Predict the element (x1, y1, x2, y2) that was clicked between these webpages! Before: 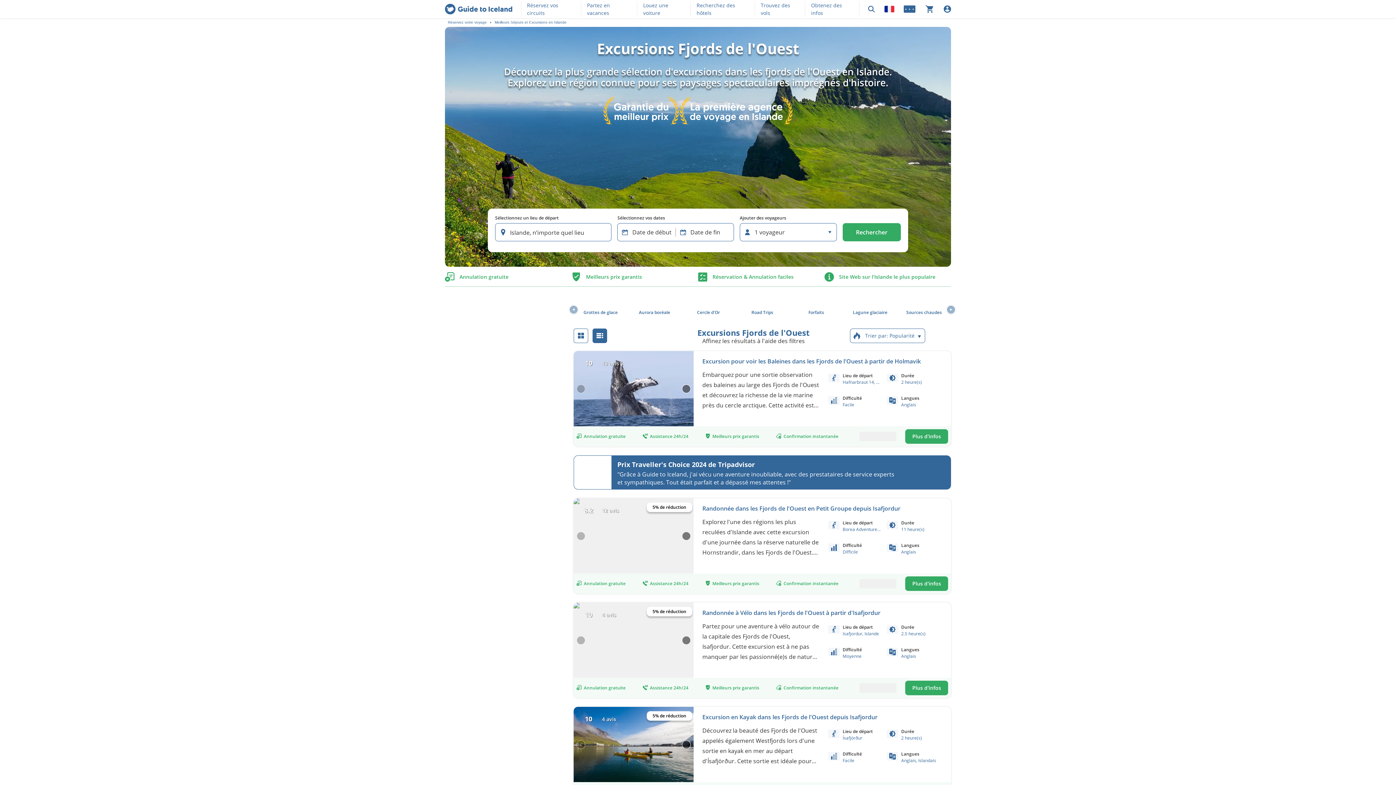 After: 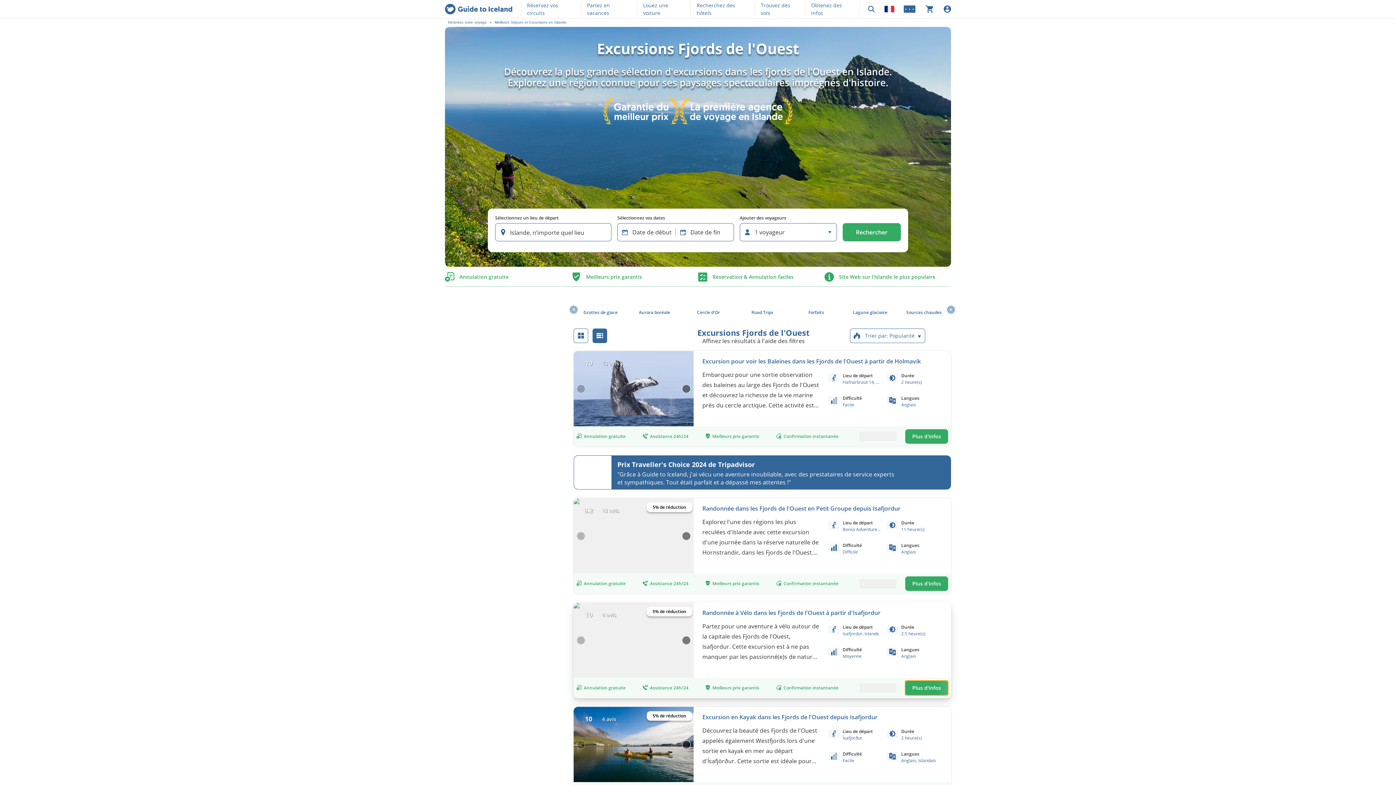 Action: bbox: (905, 681, 948, 695) label: Plus d'infos